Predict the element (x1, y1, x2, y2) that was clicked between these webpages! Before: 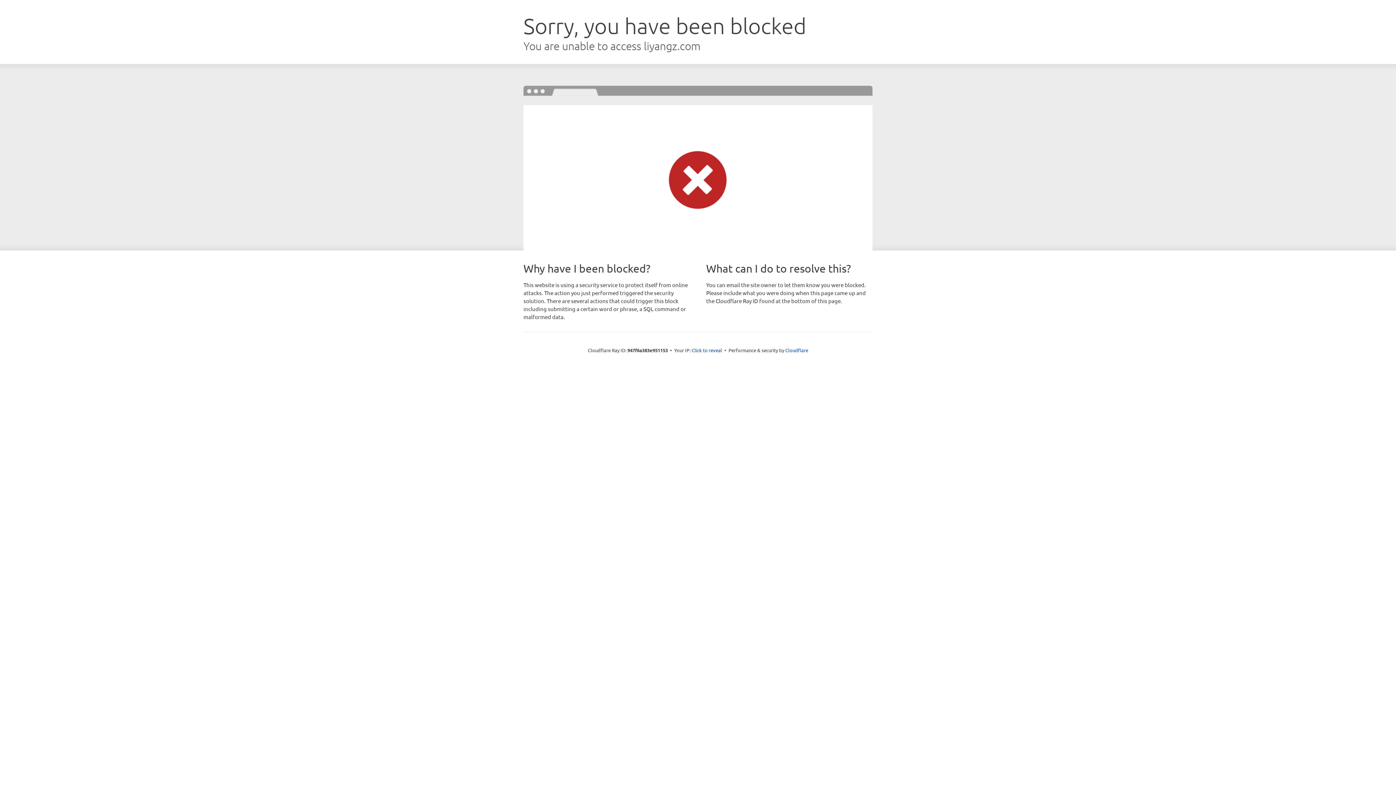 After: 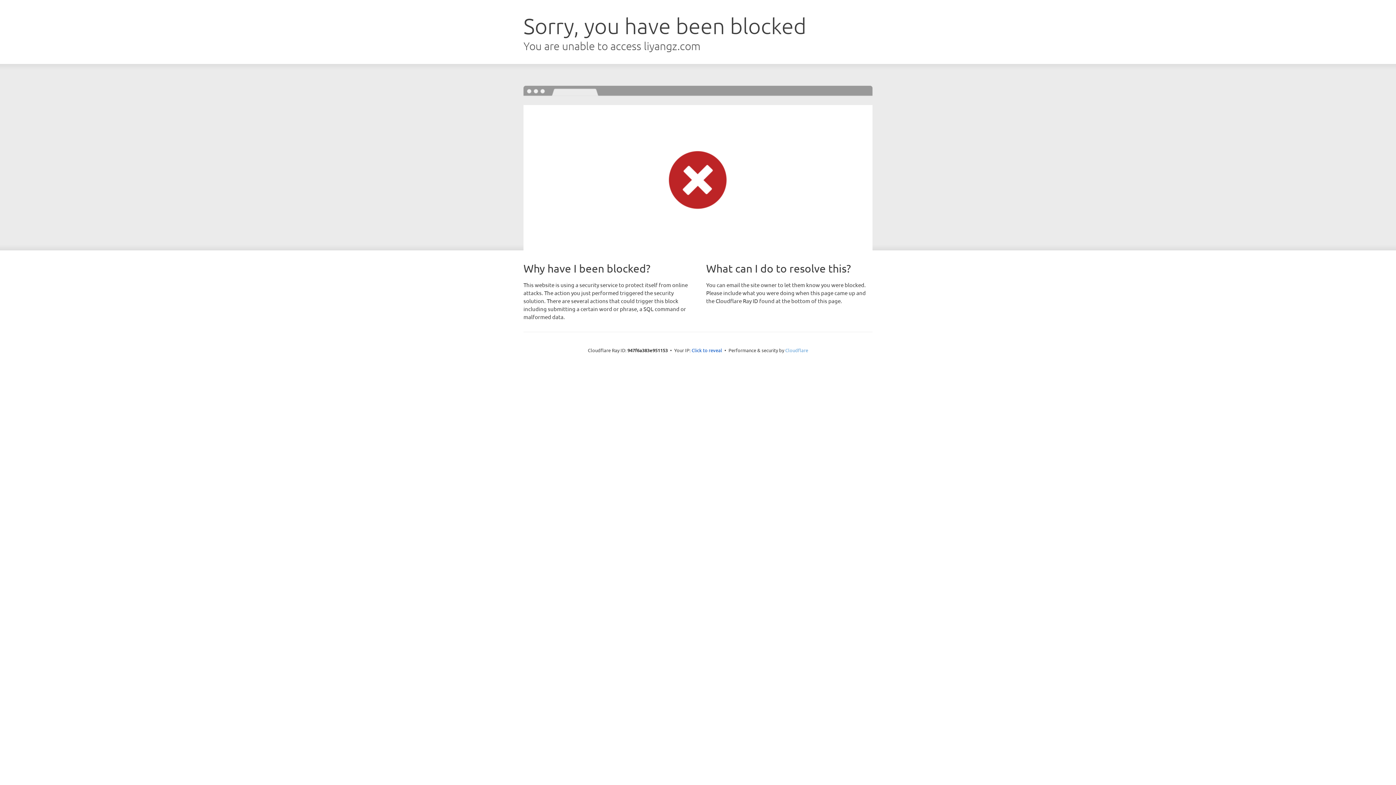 Action: label: Cloudflare bbox: (785, 347, 808, 353)